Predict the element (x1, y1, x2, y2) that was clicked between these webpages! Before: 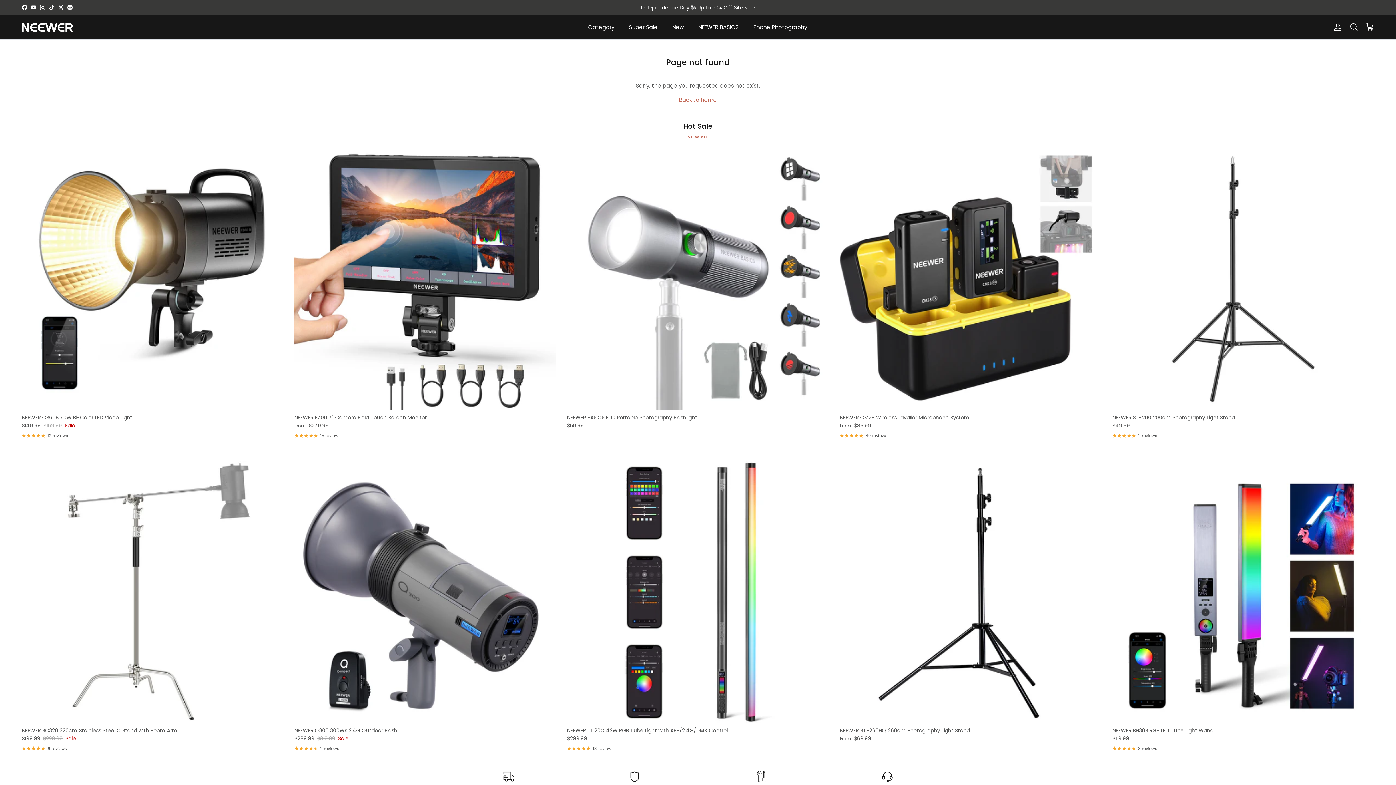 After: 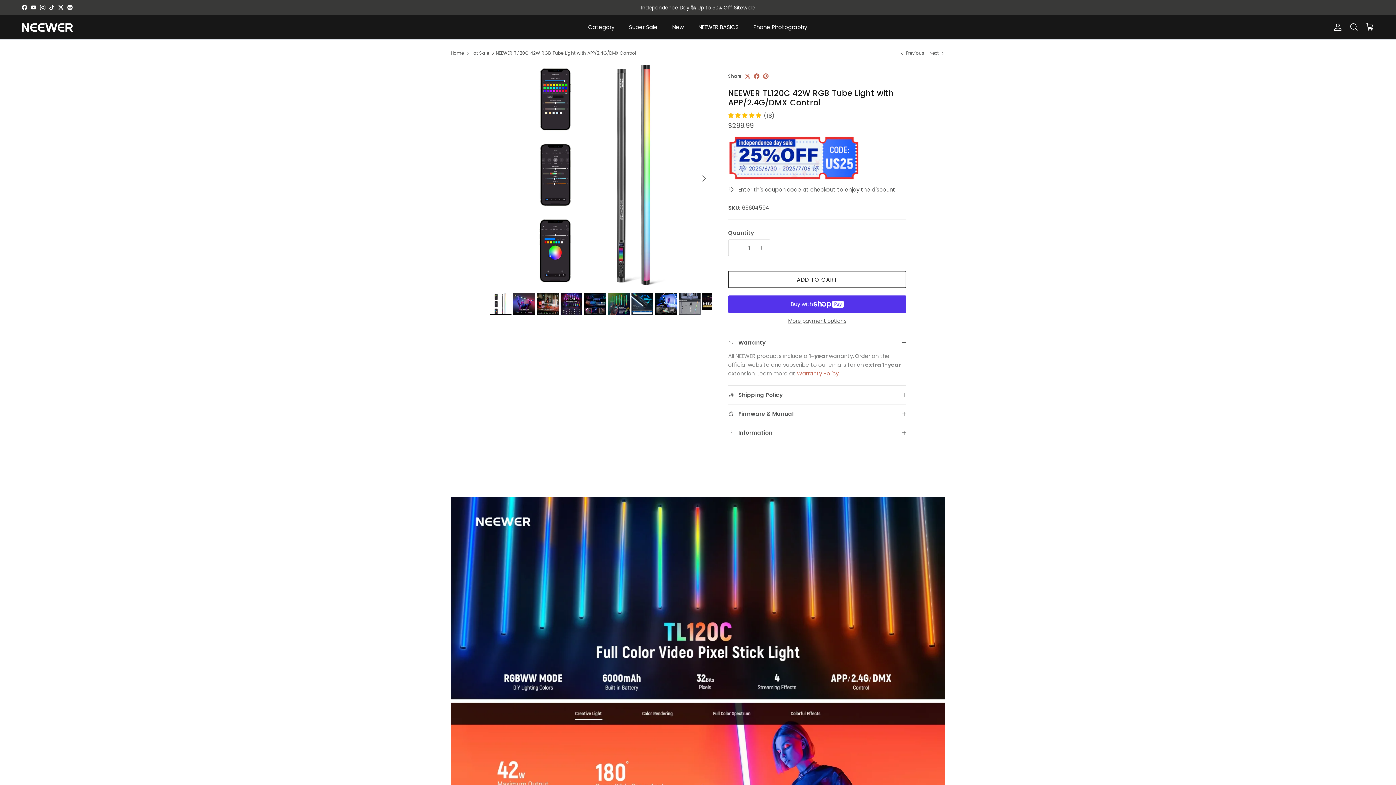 Action: bbox: (567, 461, 829, 723)